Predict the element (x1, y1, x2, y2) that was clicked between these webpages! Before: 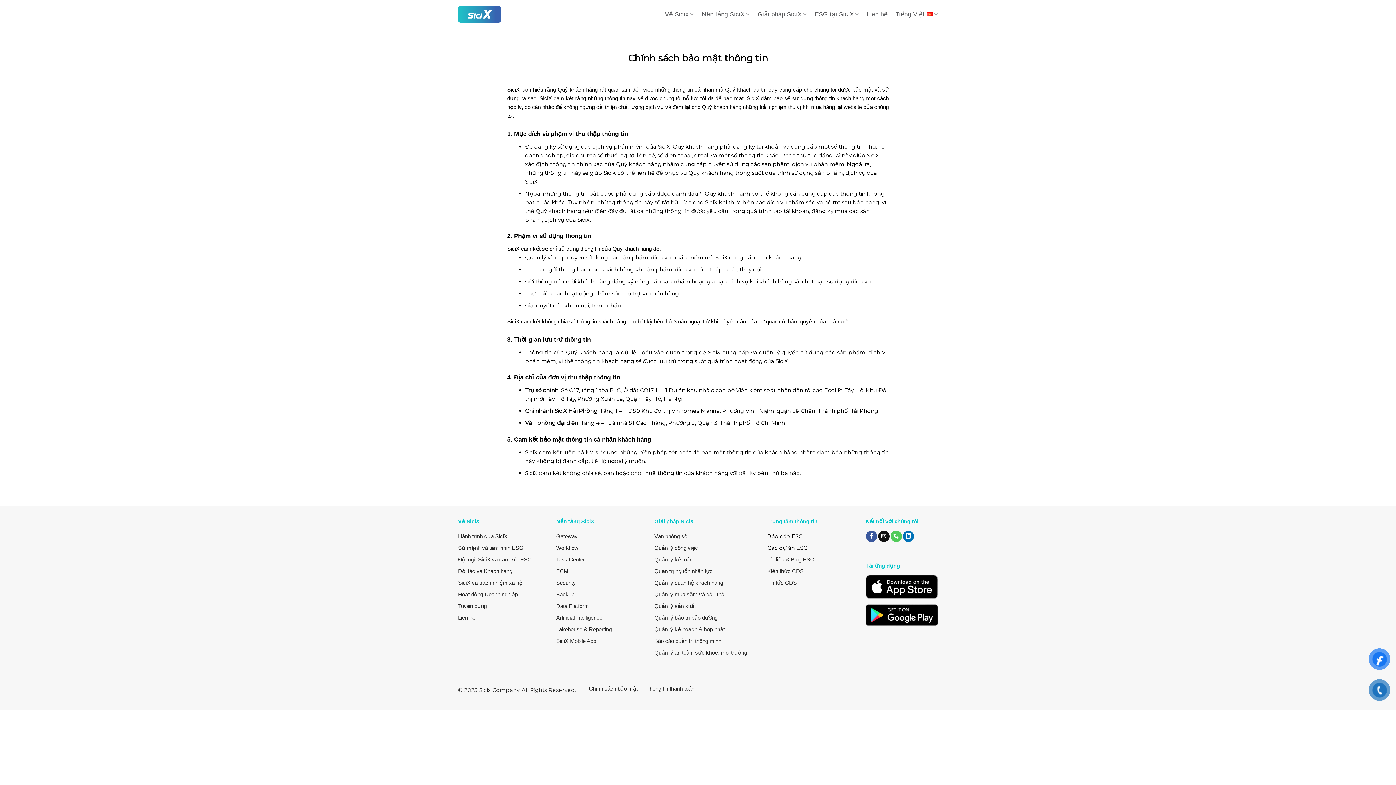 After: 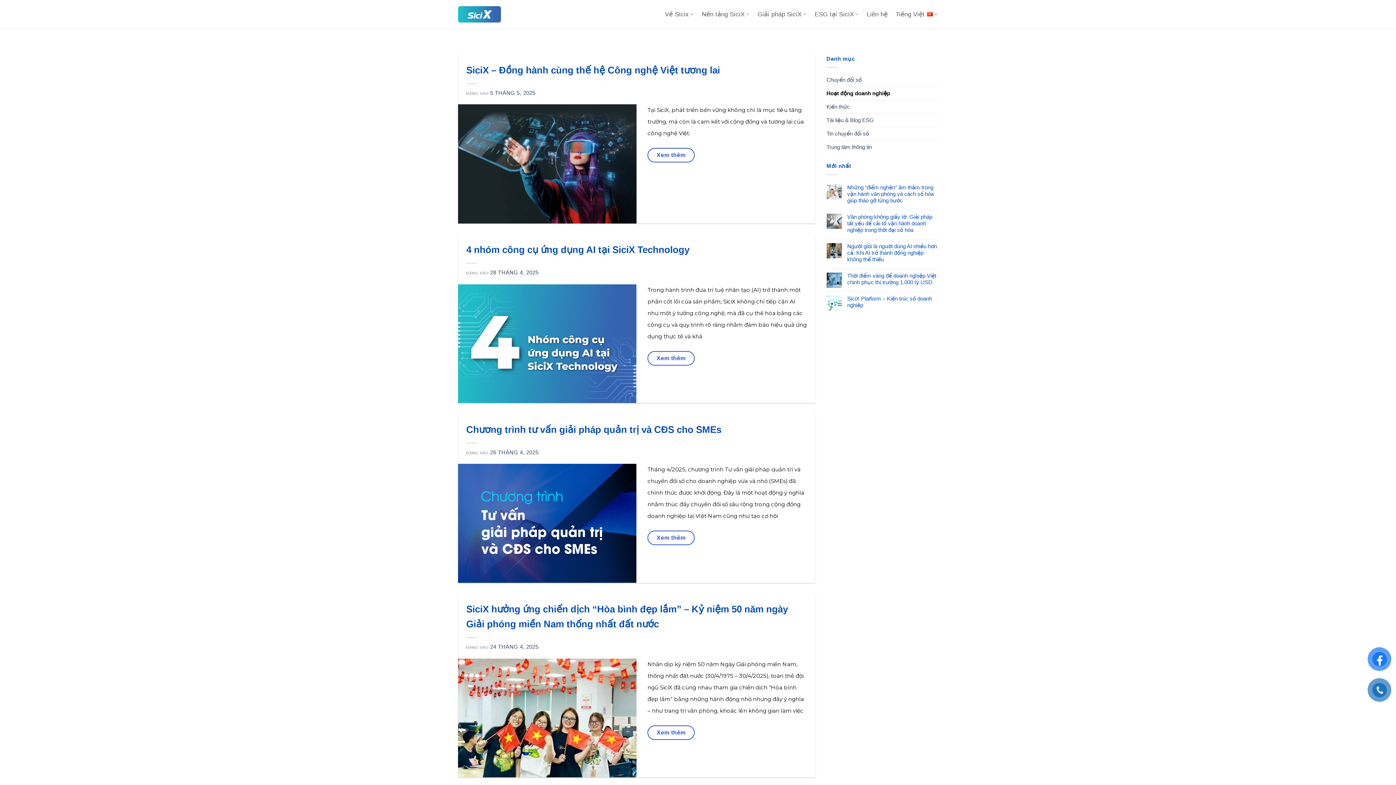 Action: bbox: (458, 591, 517, 597) label: Hoạt động Doanh nghiệp